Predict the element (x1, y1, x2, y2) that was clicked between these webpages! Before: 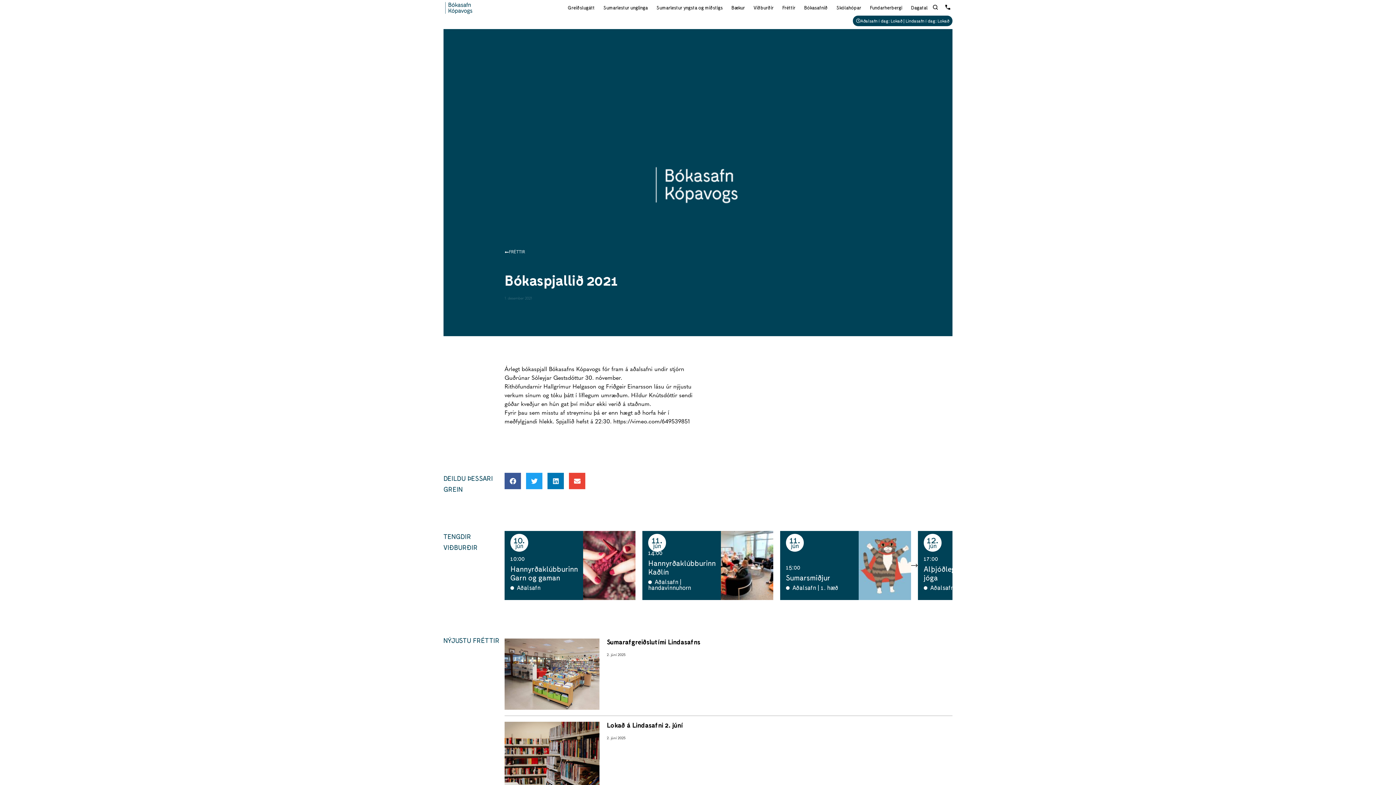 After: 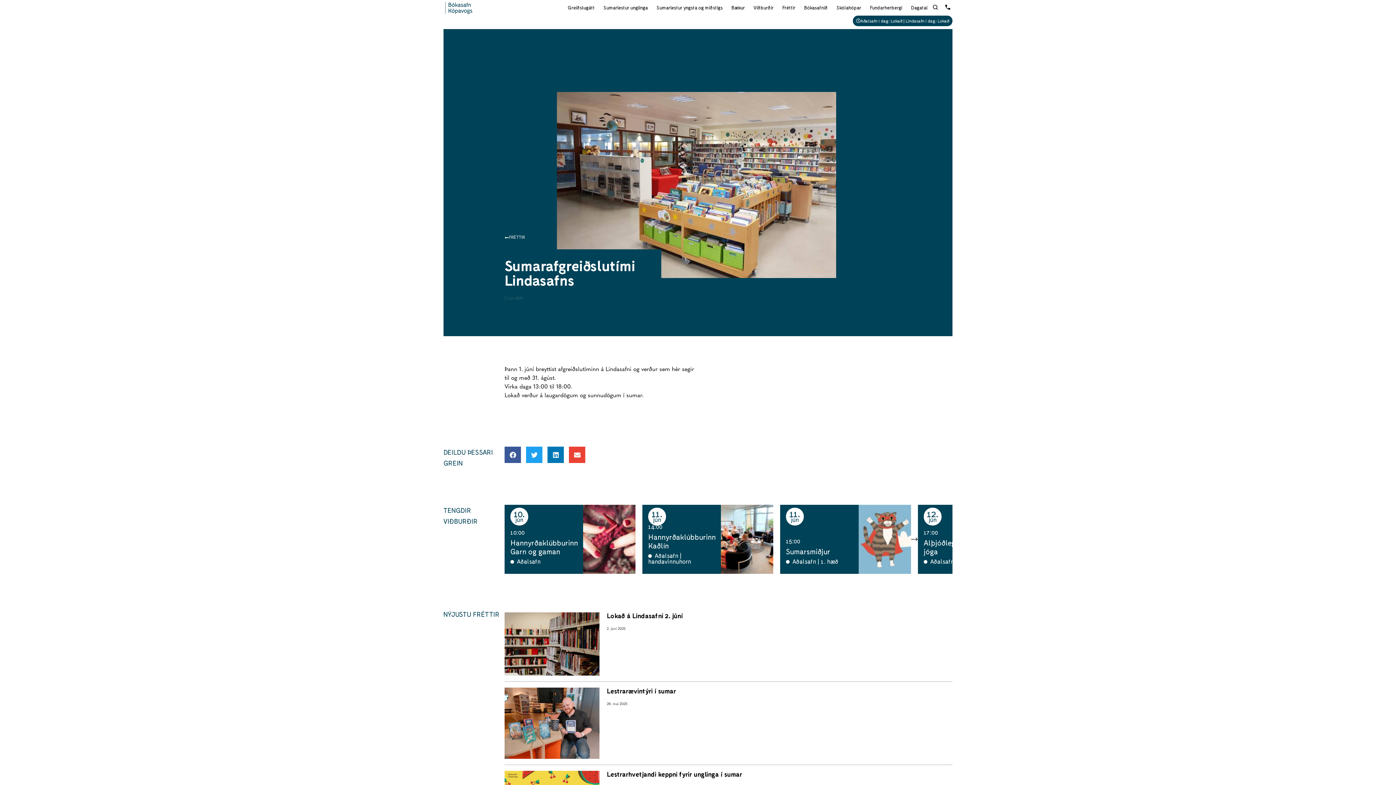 Action: label: Sumarafgreiðslutími Lindasafns bbox: (606, 638, 700, 646)